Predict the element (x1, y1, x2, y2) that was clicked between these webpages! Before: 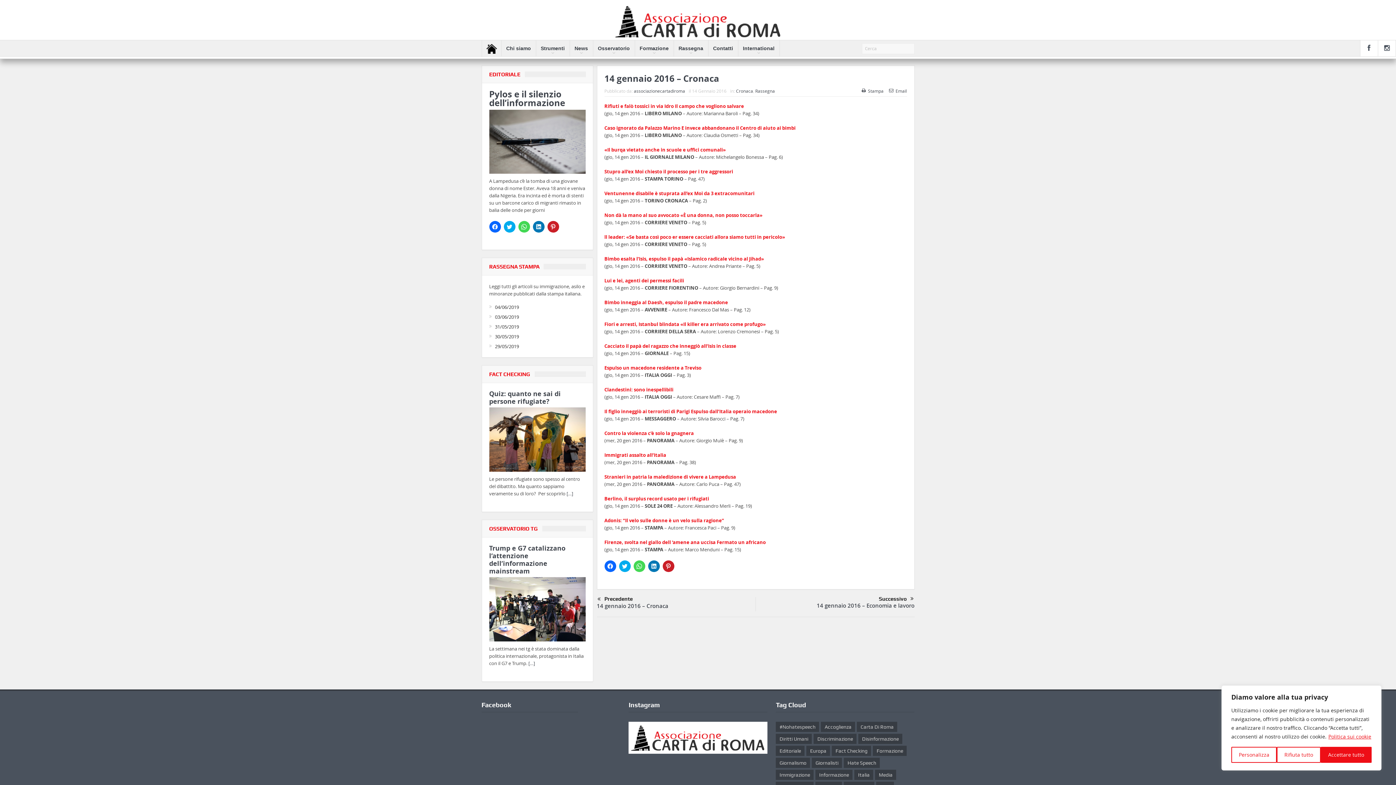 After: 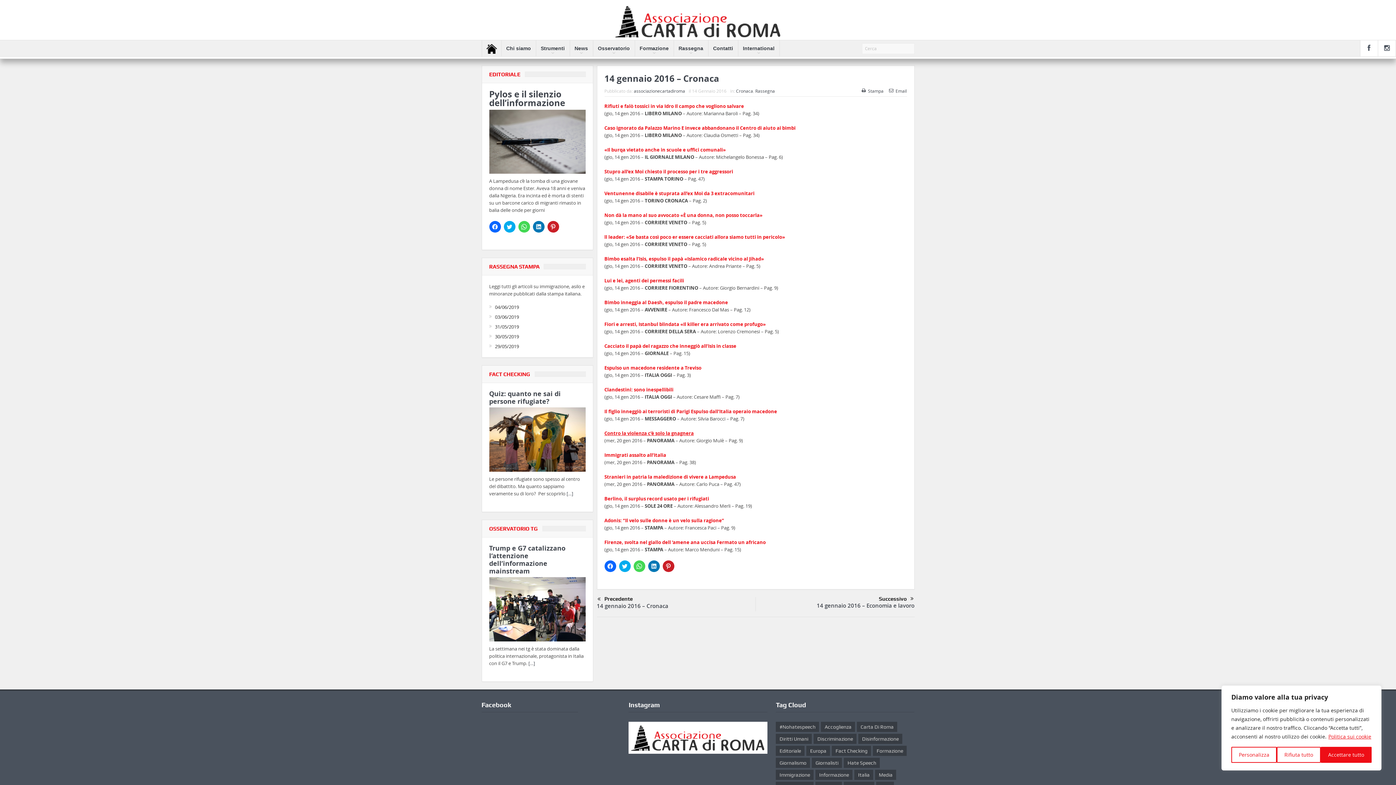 Action: bbox: (604, 430, 694, 436) label: Contro la violenza c’è solo la gnagnera